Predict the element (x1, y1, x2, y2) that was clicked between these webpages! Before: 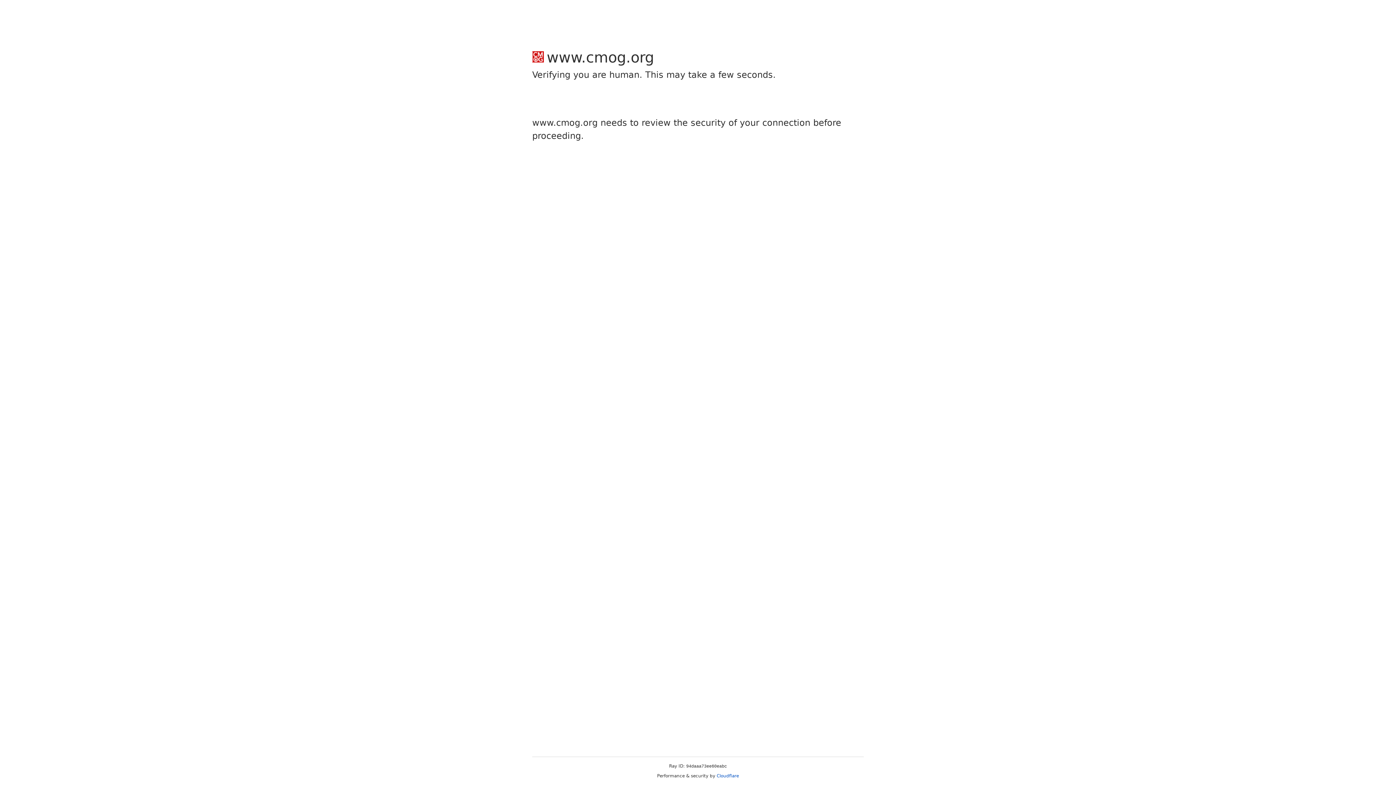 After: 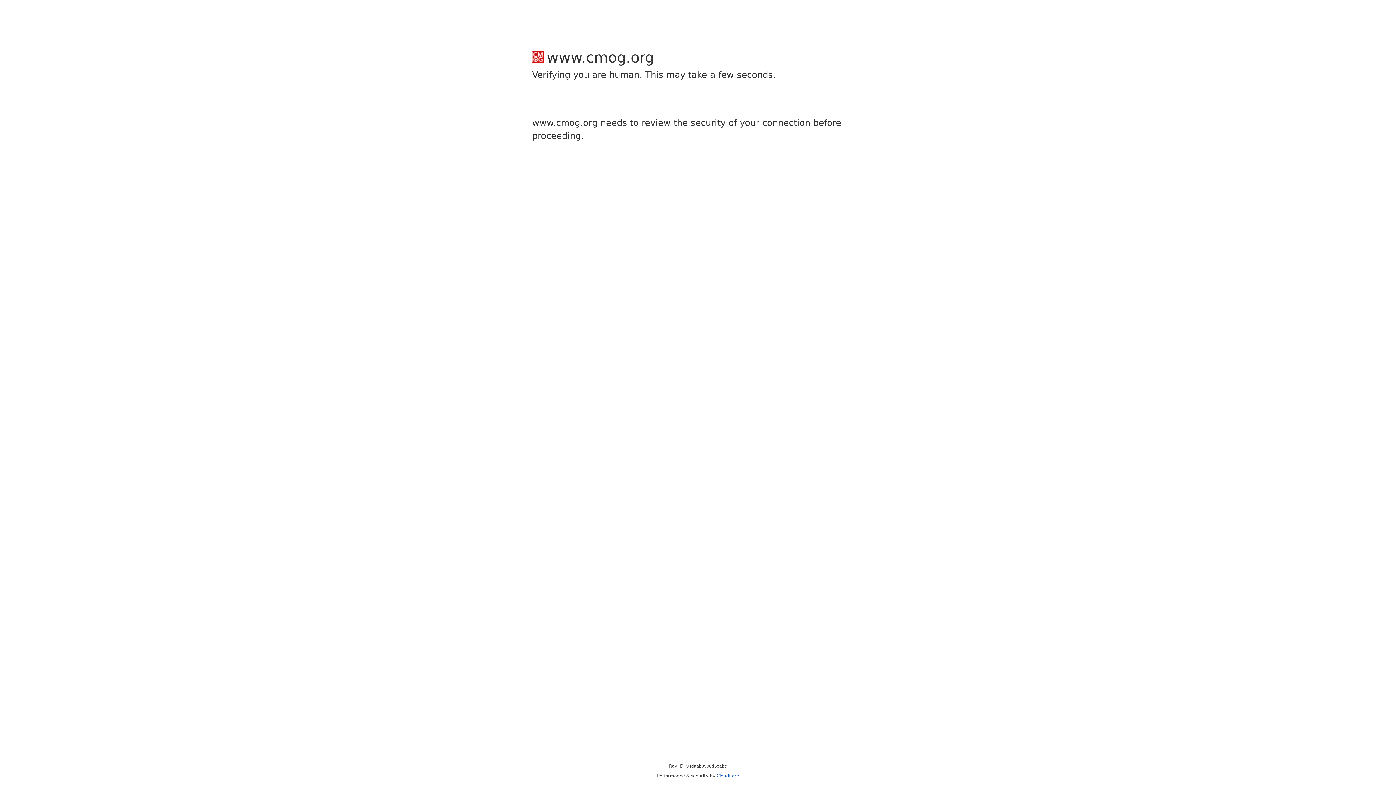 Action: label: Cloudflare bbox: (716, 773, 739, 778)